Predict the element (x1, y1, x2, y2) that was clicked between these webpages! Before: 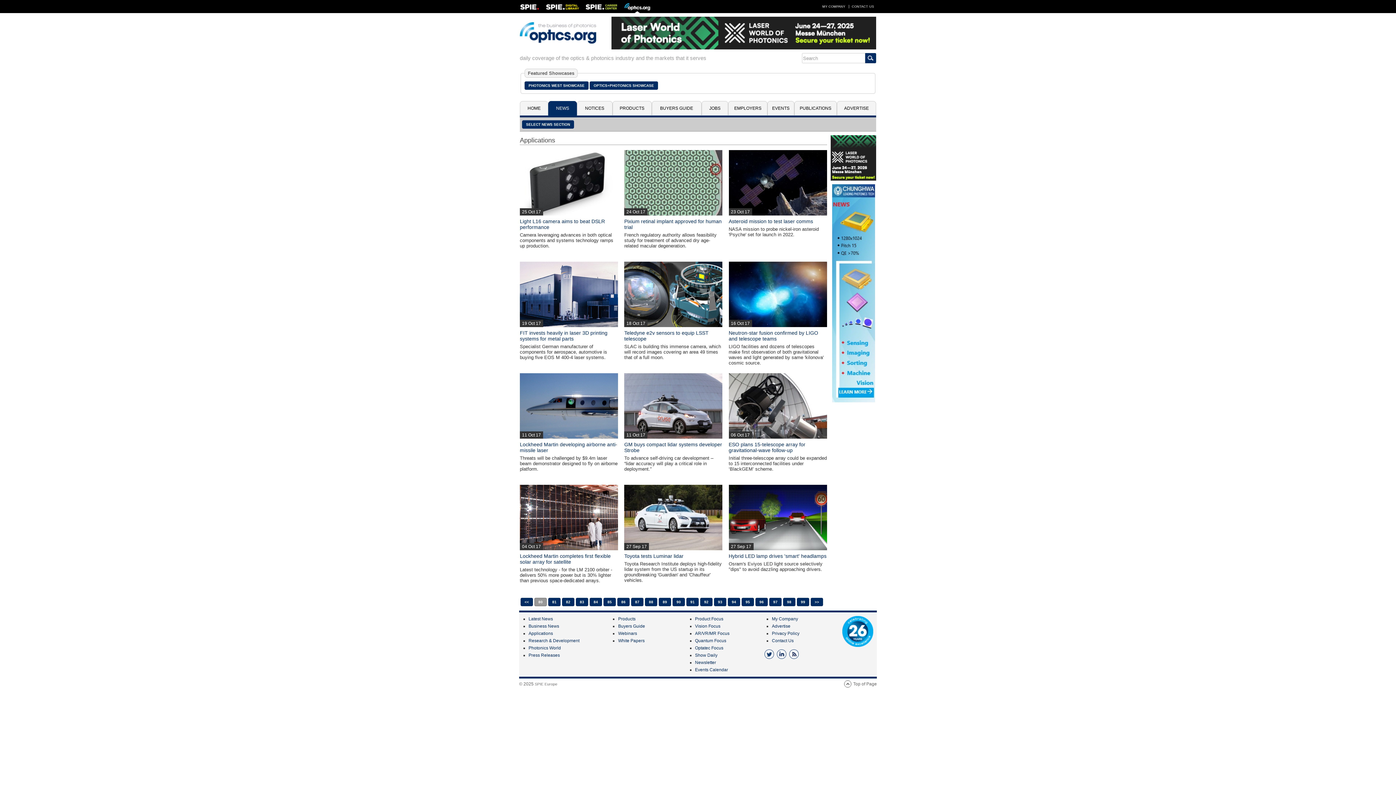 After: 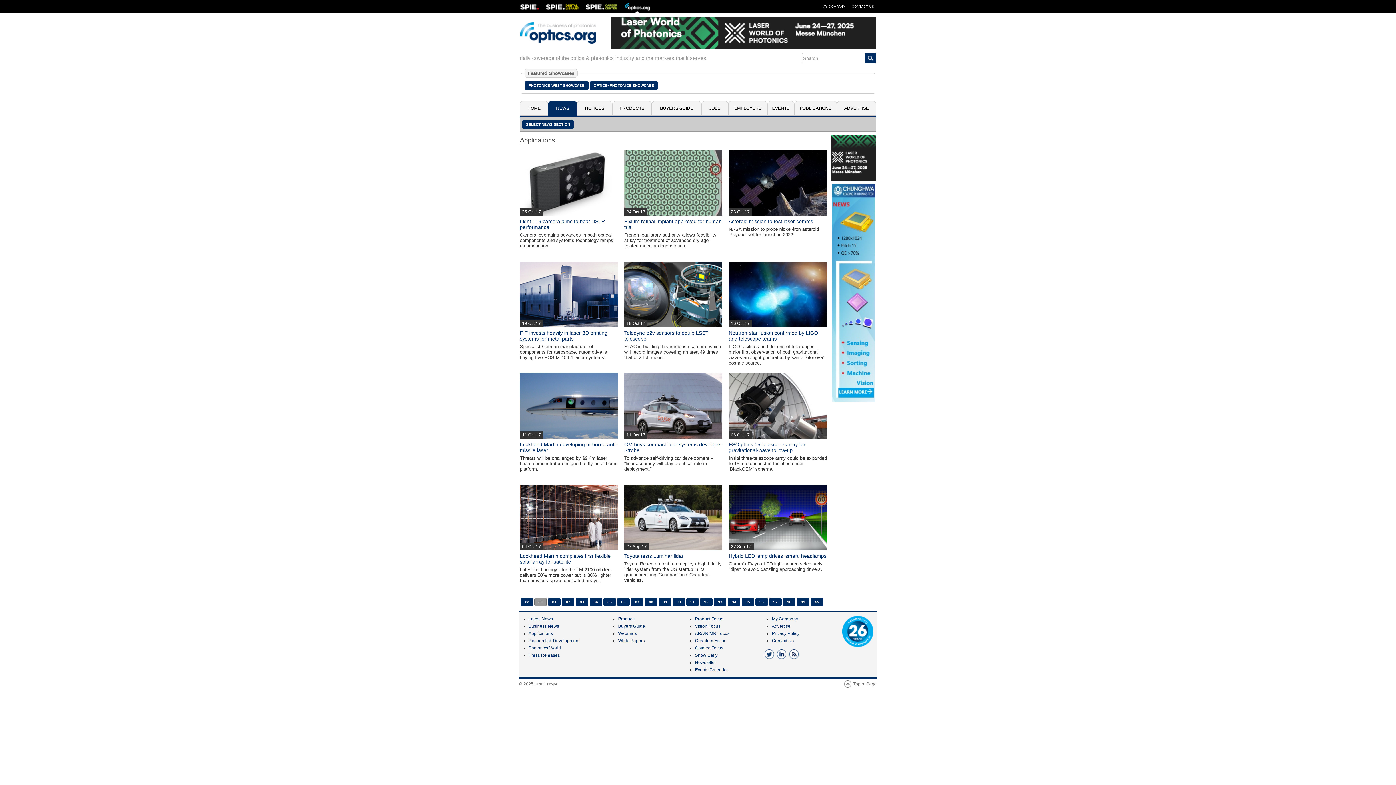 Action: bbox: (844, 680, 851, 687)